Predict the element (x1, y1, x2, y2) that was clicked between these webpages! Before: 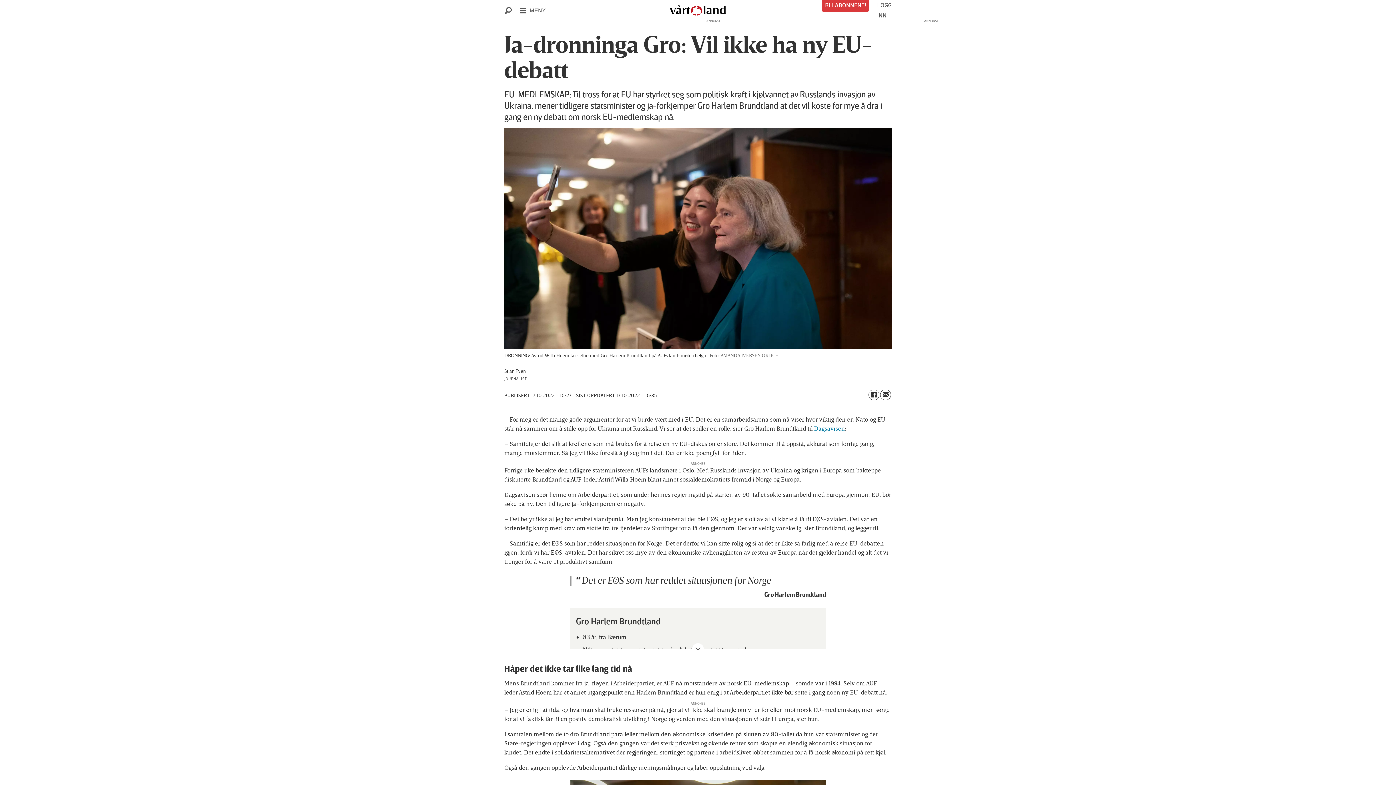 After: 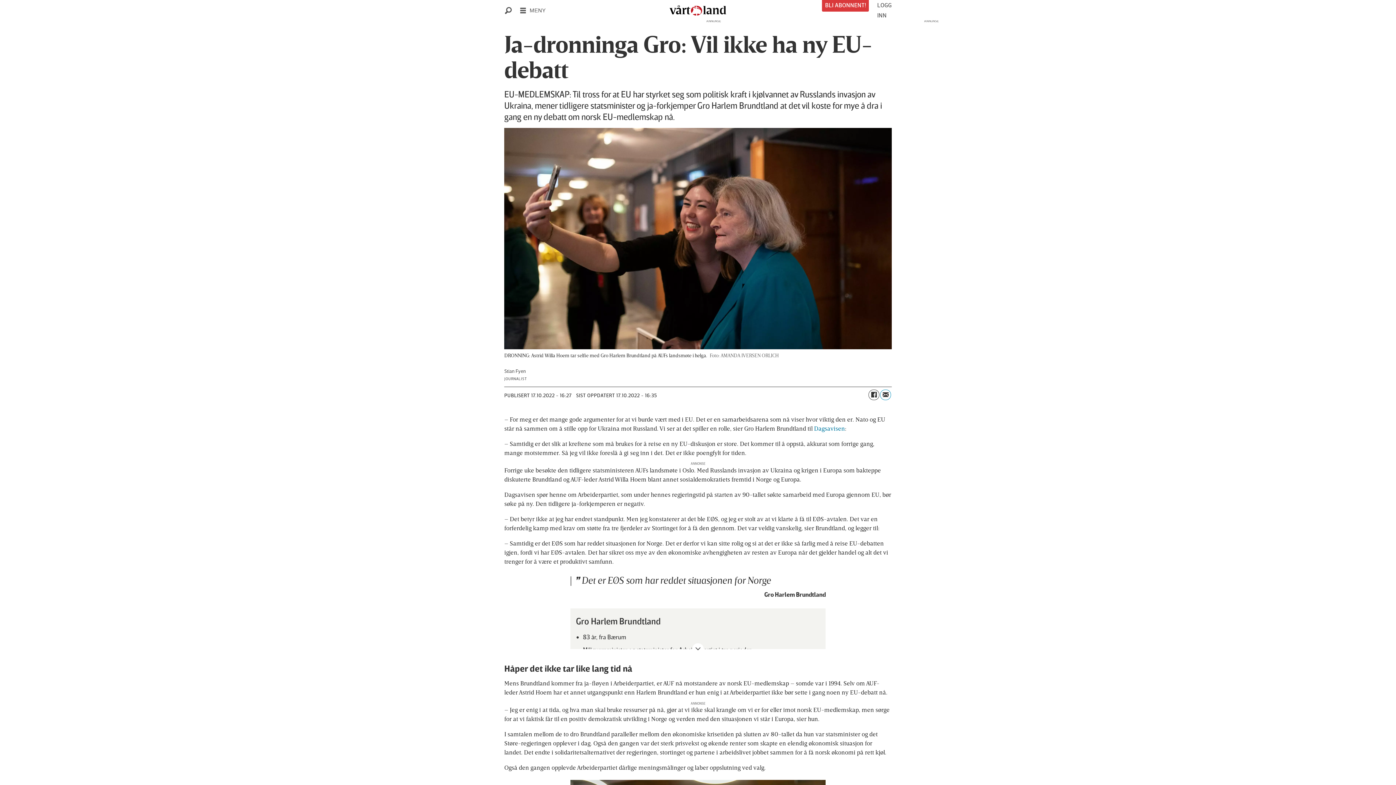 Action: label: Del på e-post bbox: (880, 389, 891, 400)